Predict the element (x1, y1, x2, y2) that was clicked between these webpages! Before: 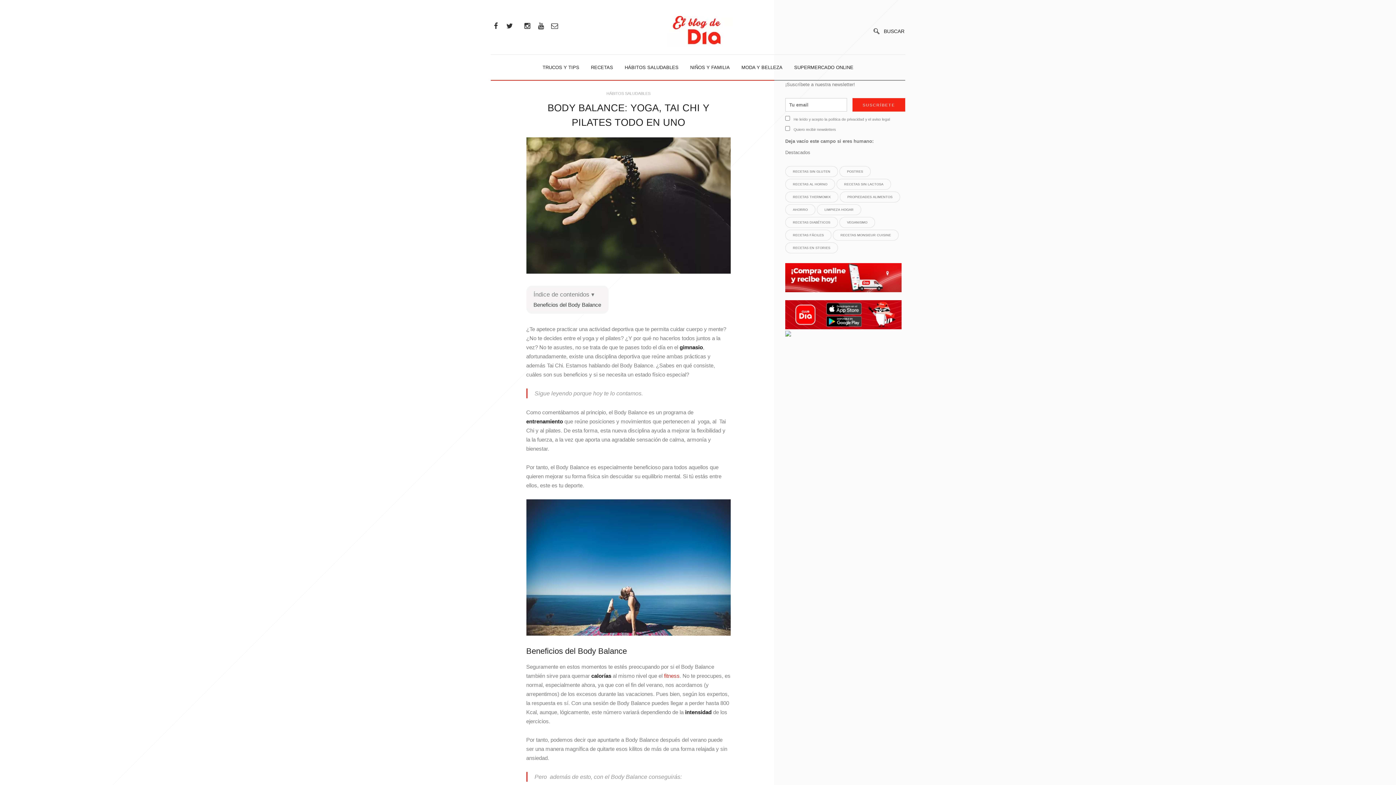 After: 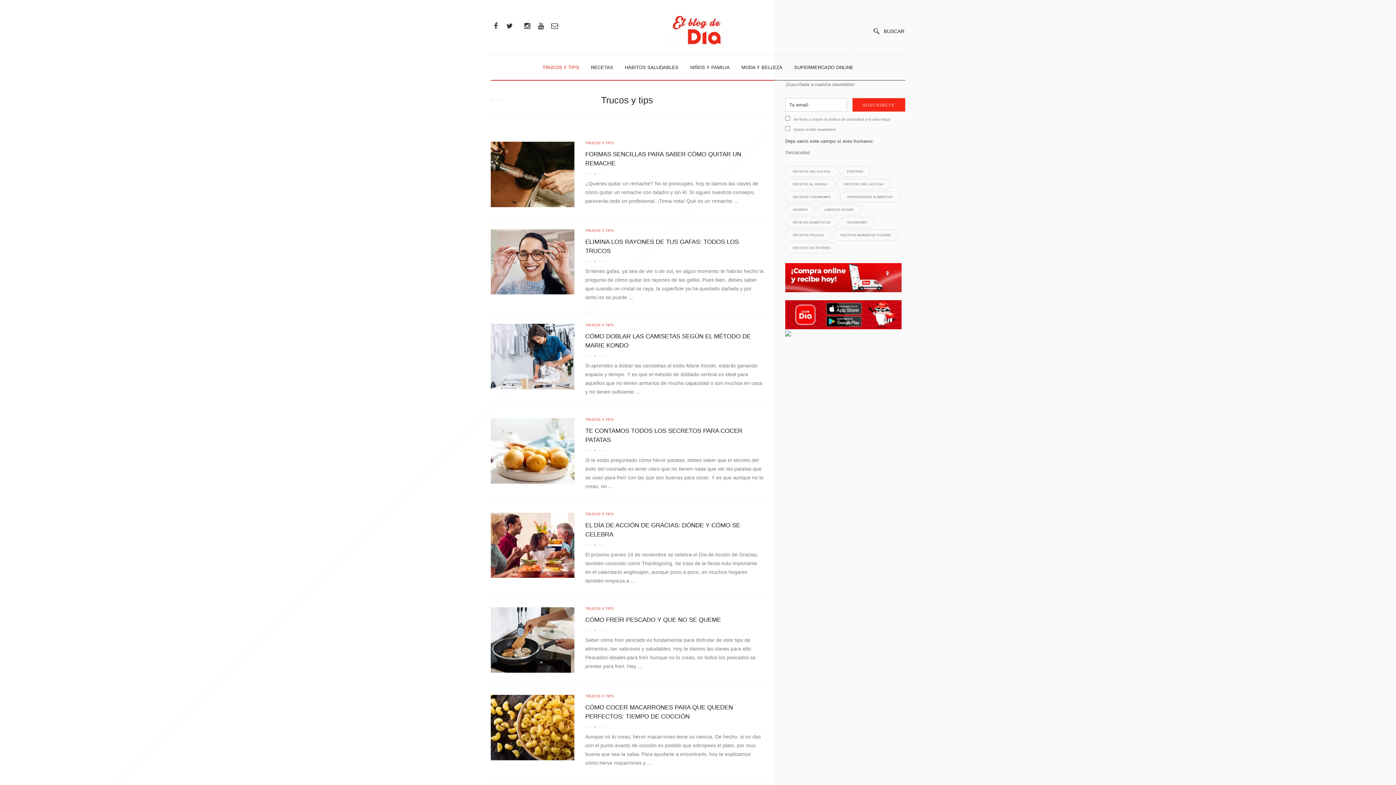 Action: bbox: (536, 54, 585, 80) label: TRUCOS Y TIPS